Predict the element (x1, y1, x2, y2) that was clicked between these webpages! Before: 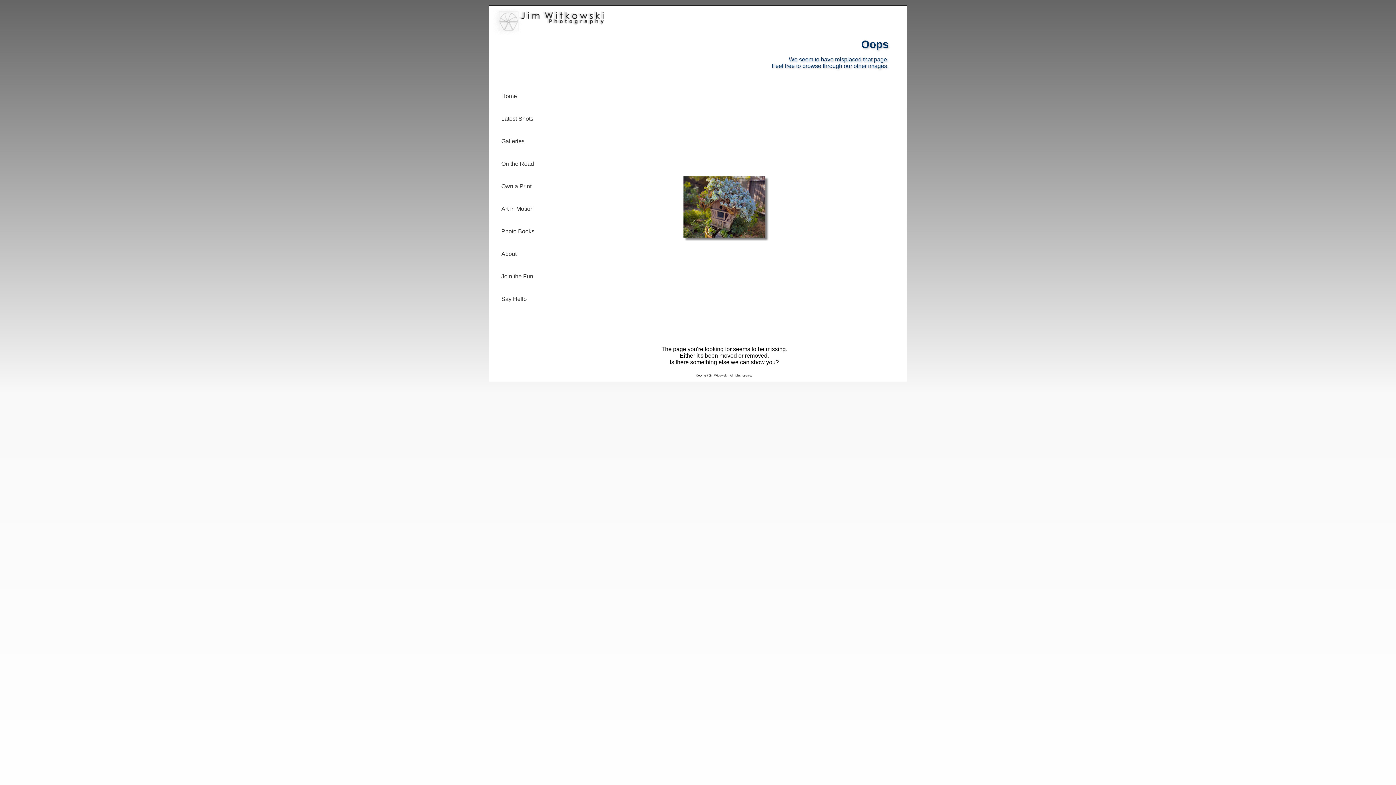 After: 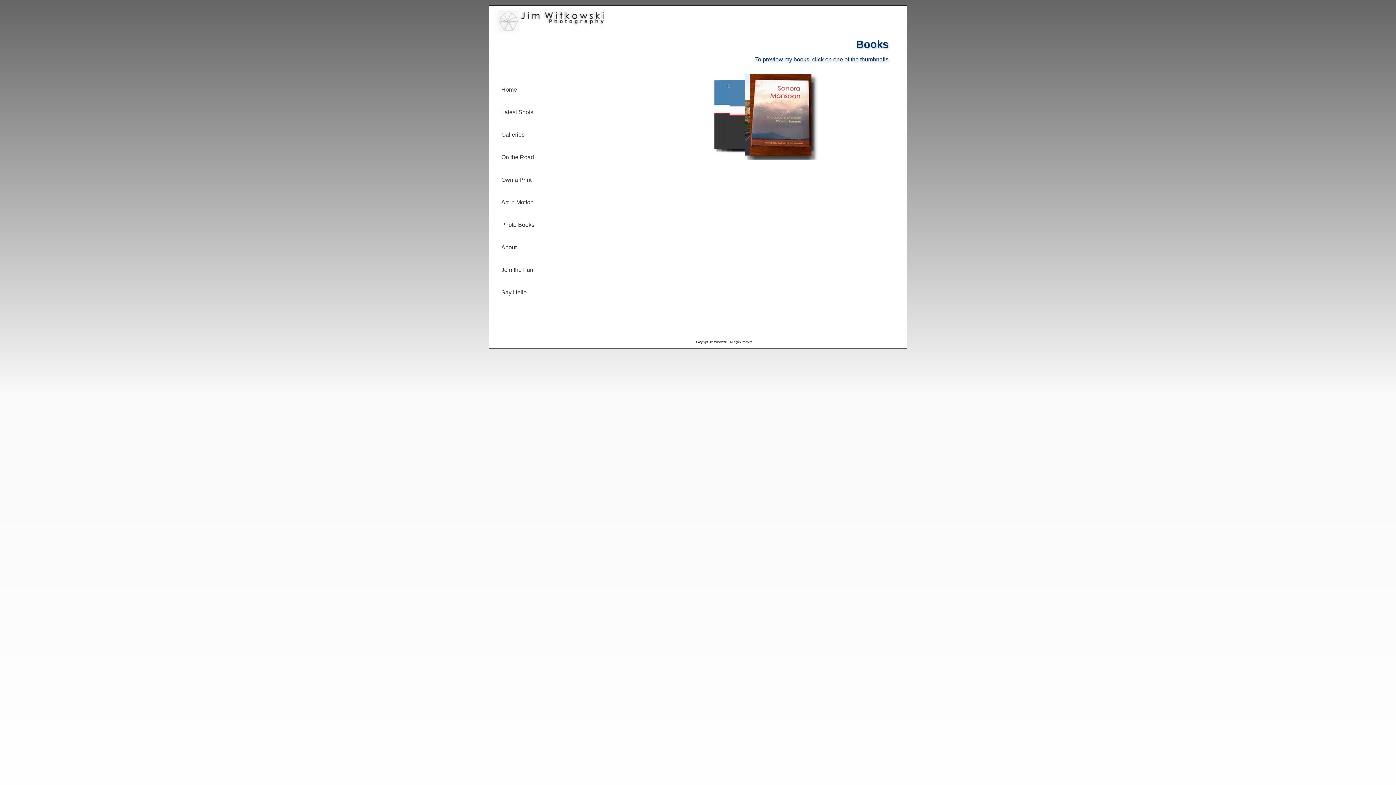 Action: bbox: (497, 222, 550, 240) label: Photo Books